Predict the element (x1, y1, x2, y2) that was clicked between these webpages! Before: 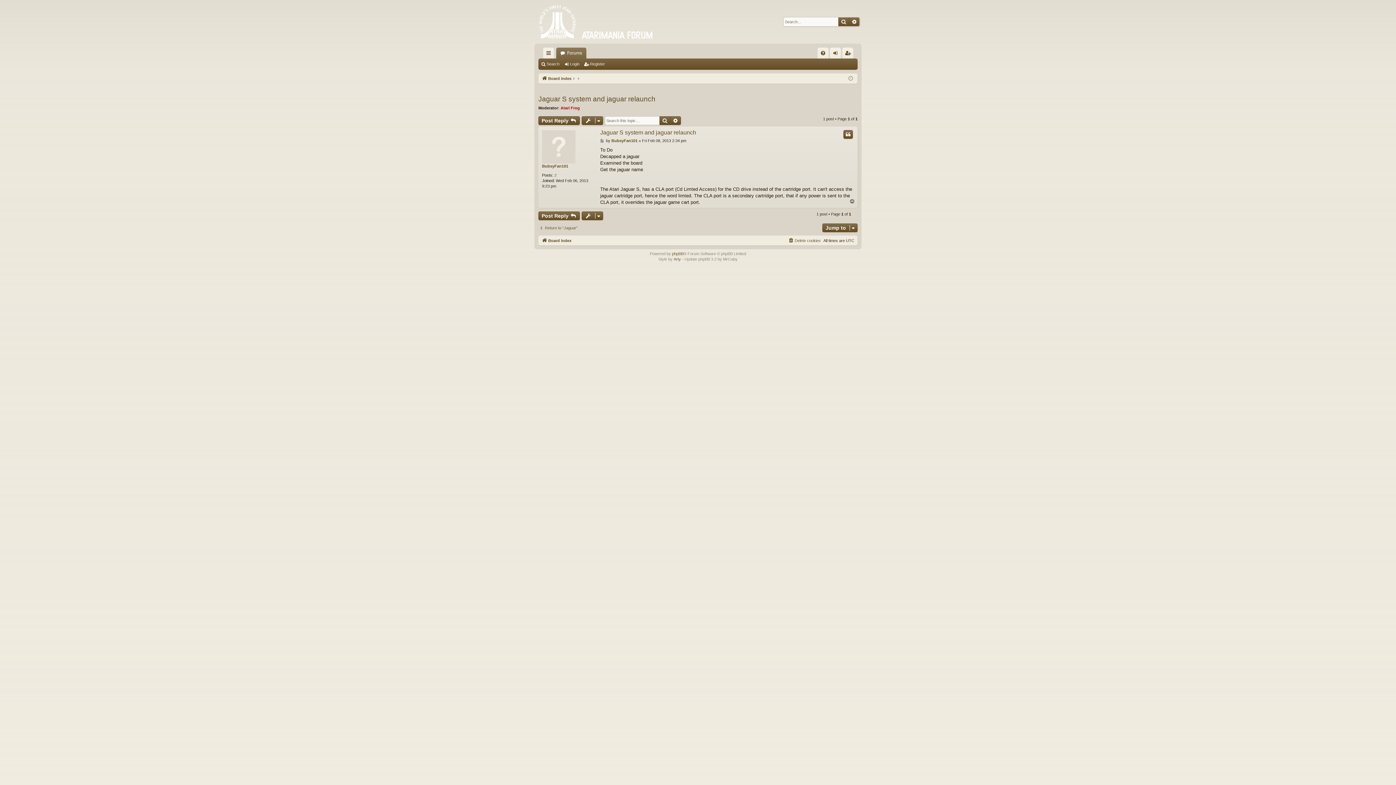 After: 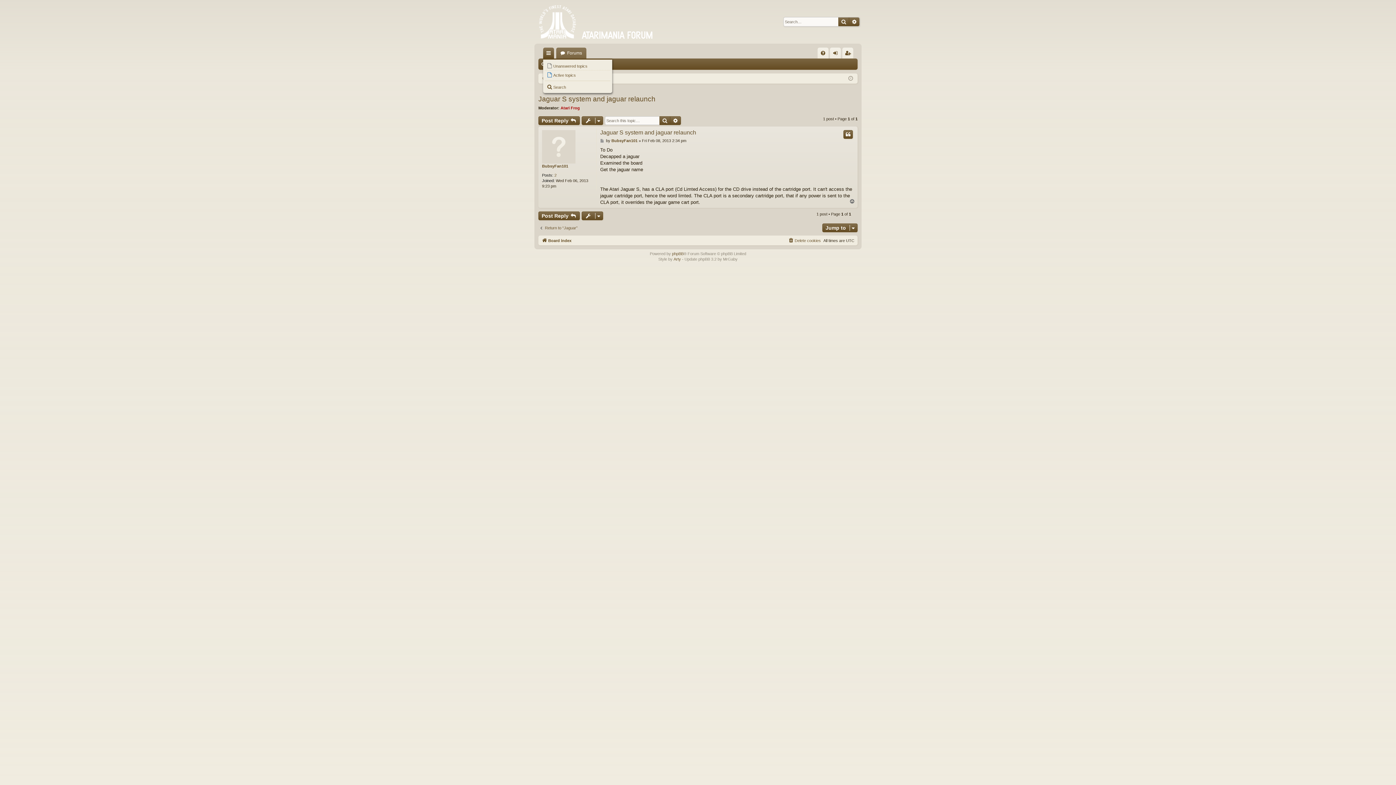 Action: label: Quick links bbox: (543, 47, 554, 58)